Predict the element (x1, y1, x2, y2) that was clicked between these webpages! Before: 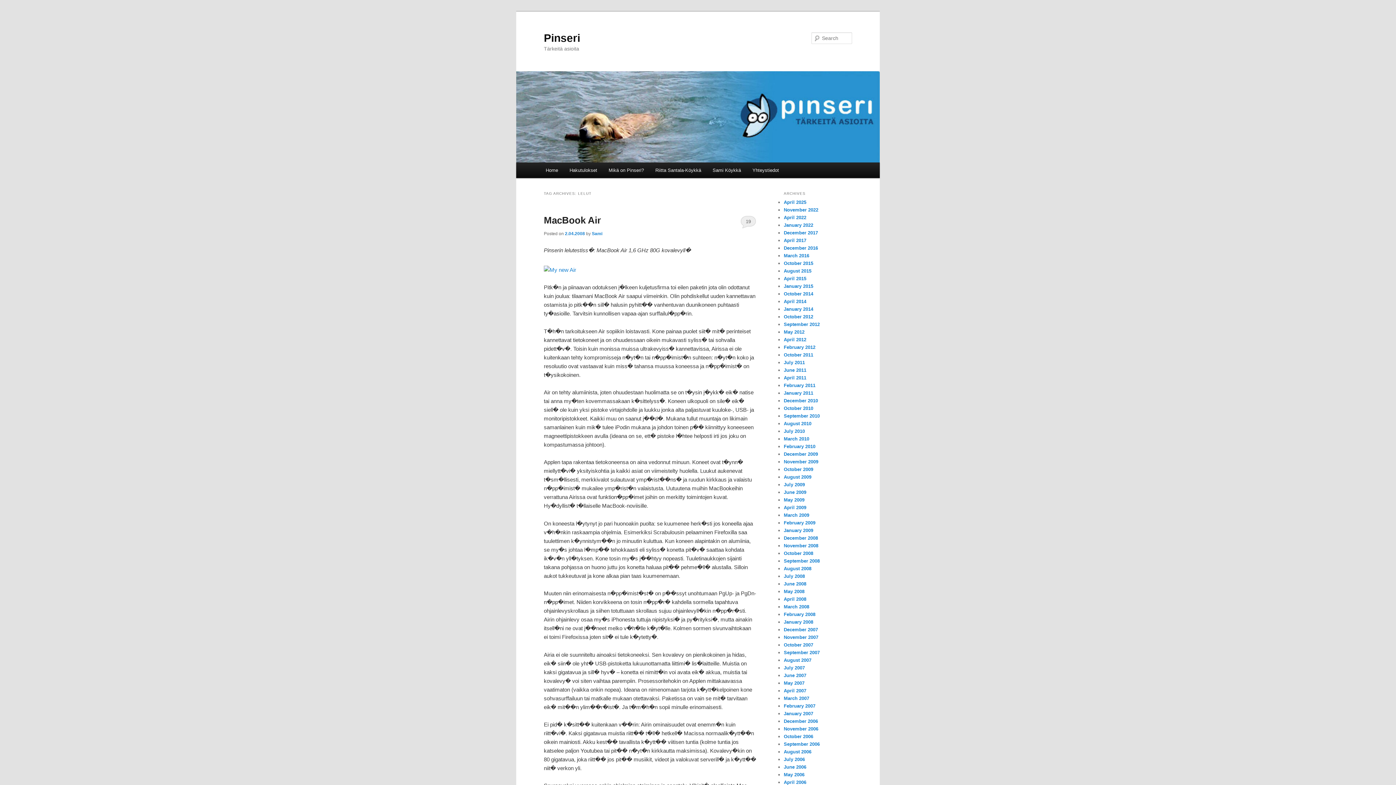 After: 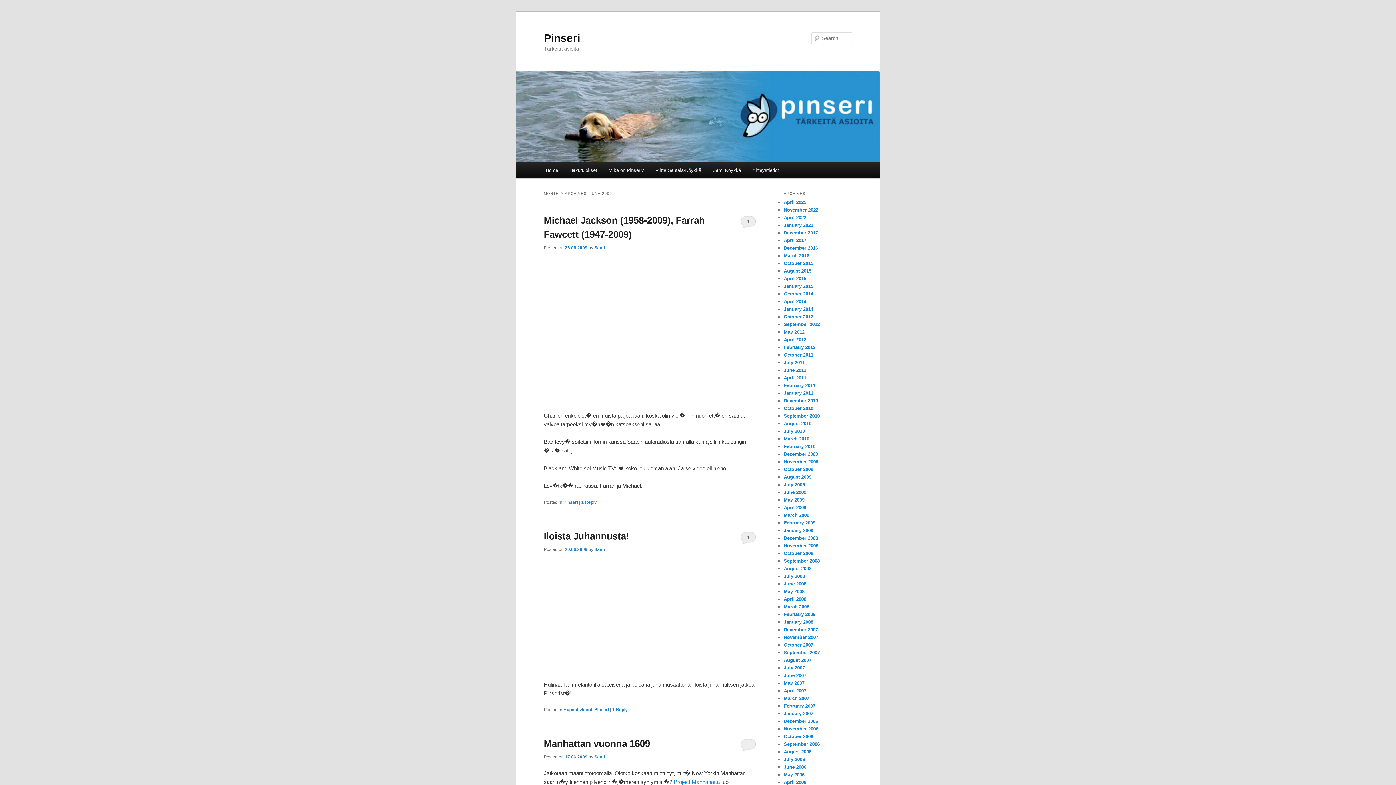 Action: label: June 2009 bbox: (784, 489, 806, 495)